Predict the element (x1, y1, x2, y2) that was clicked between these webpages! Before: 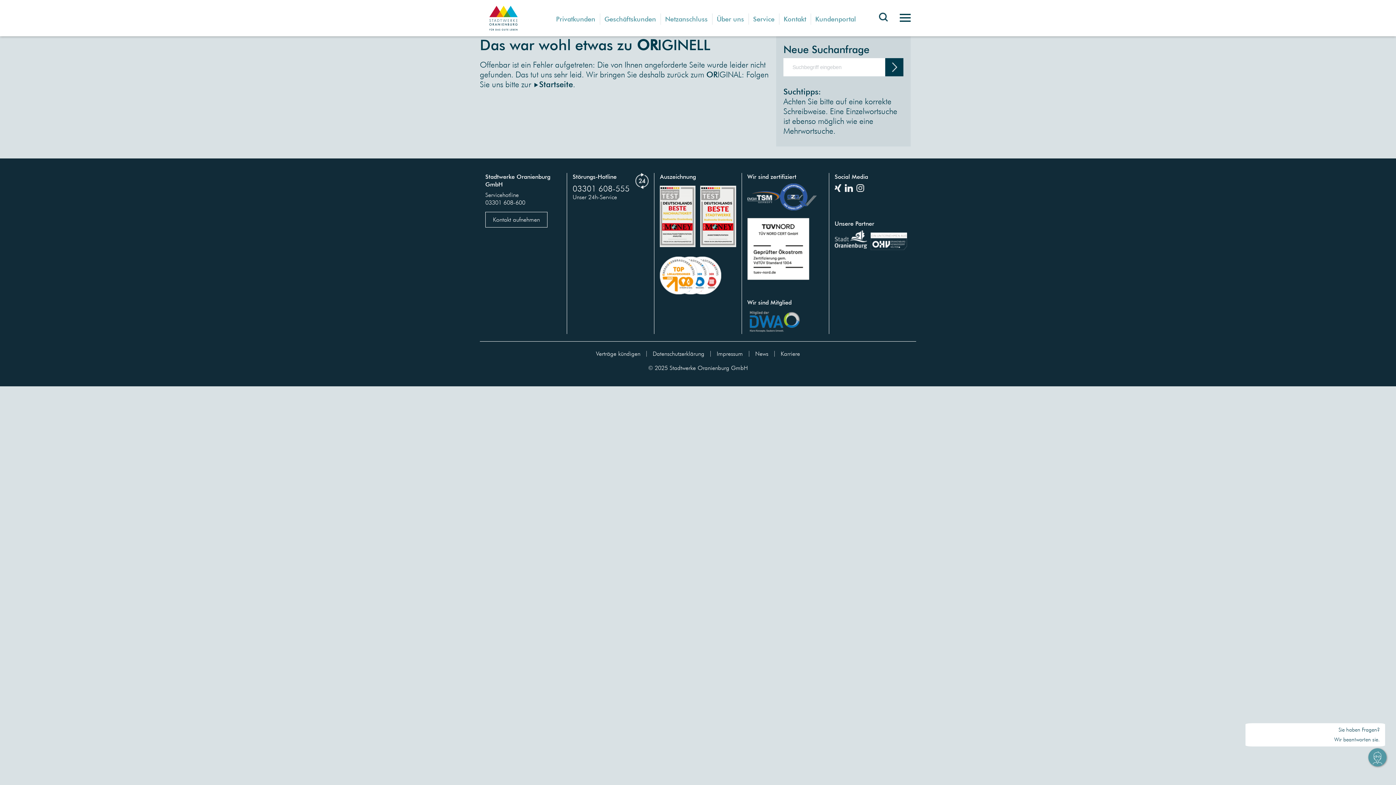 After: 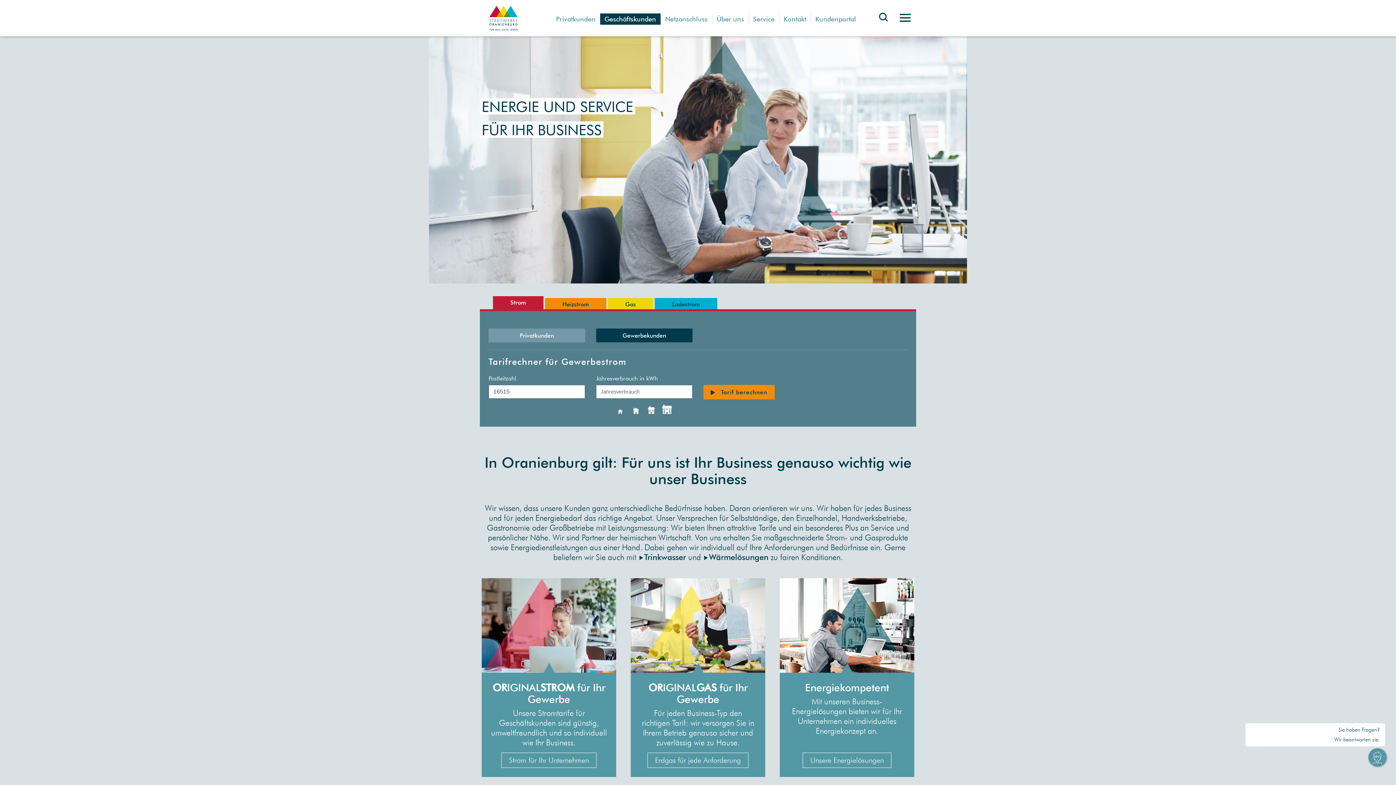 Action: label: Geschäftskunden bbox: (600, 13, 660, 24)